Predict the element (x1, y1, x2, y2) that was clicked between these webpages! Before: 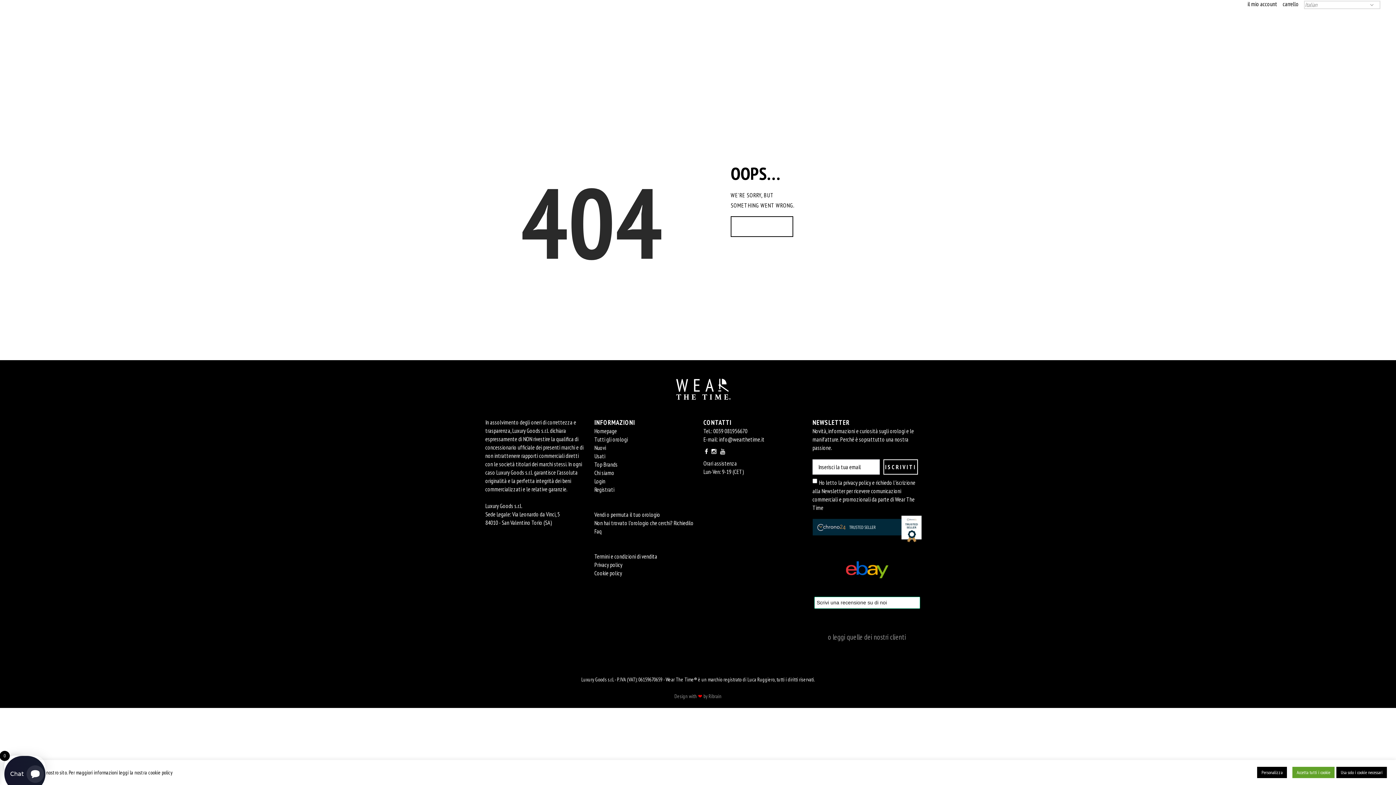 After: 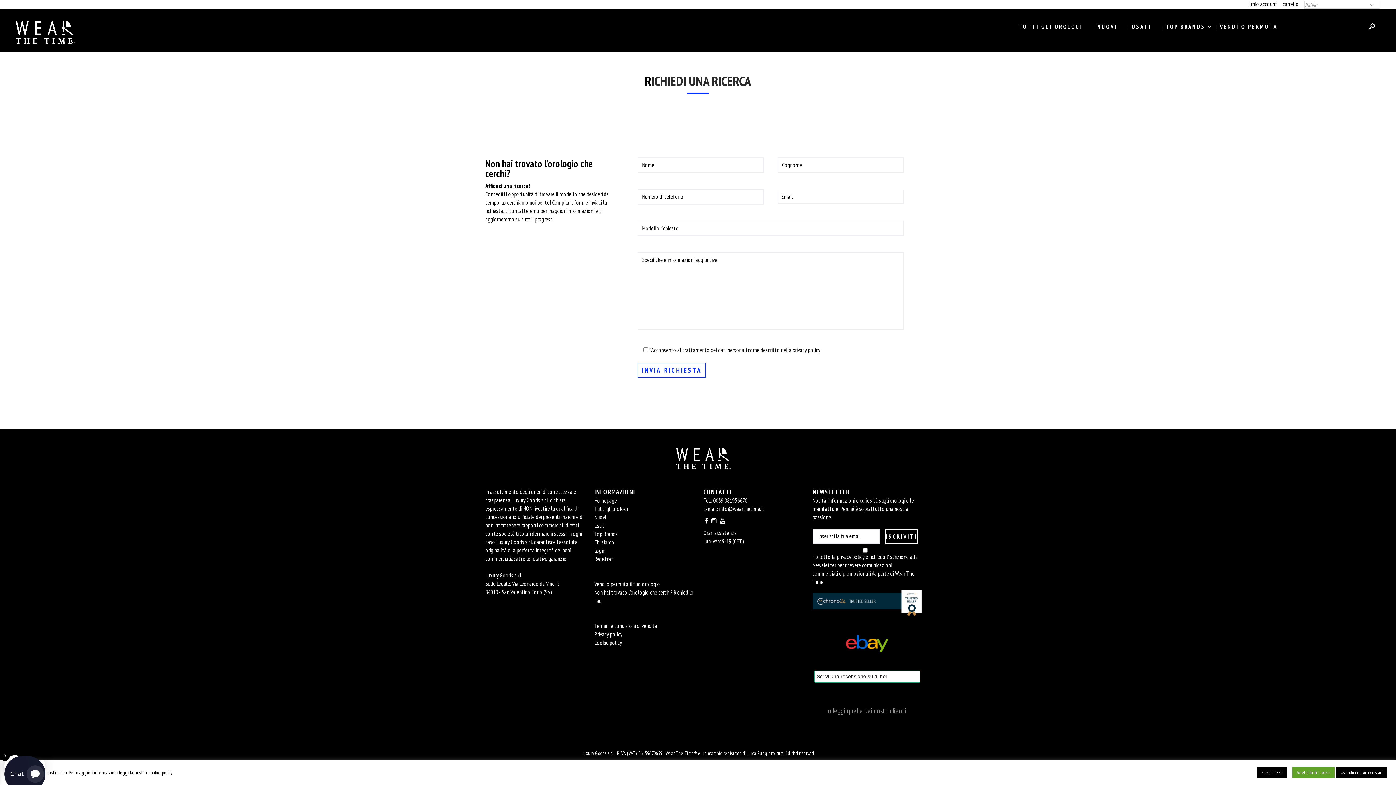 Action: bbox: (594, 519, 693, 527) label: Non hai trovato l’orologio che cerchi? Richiedilo